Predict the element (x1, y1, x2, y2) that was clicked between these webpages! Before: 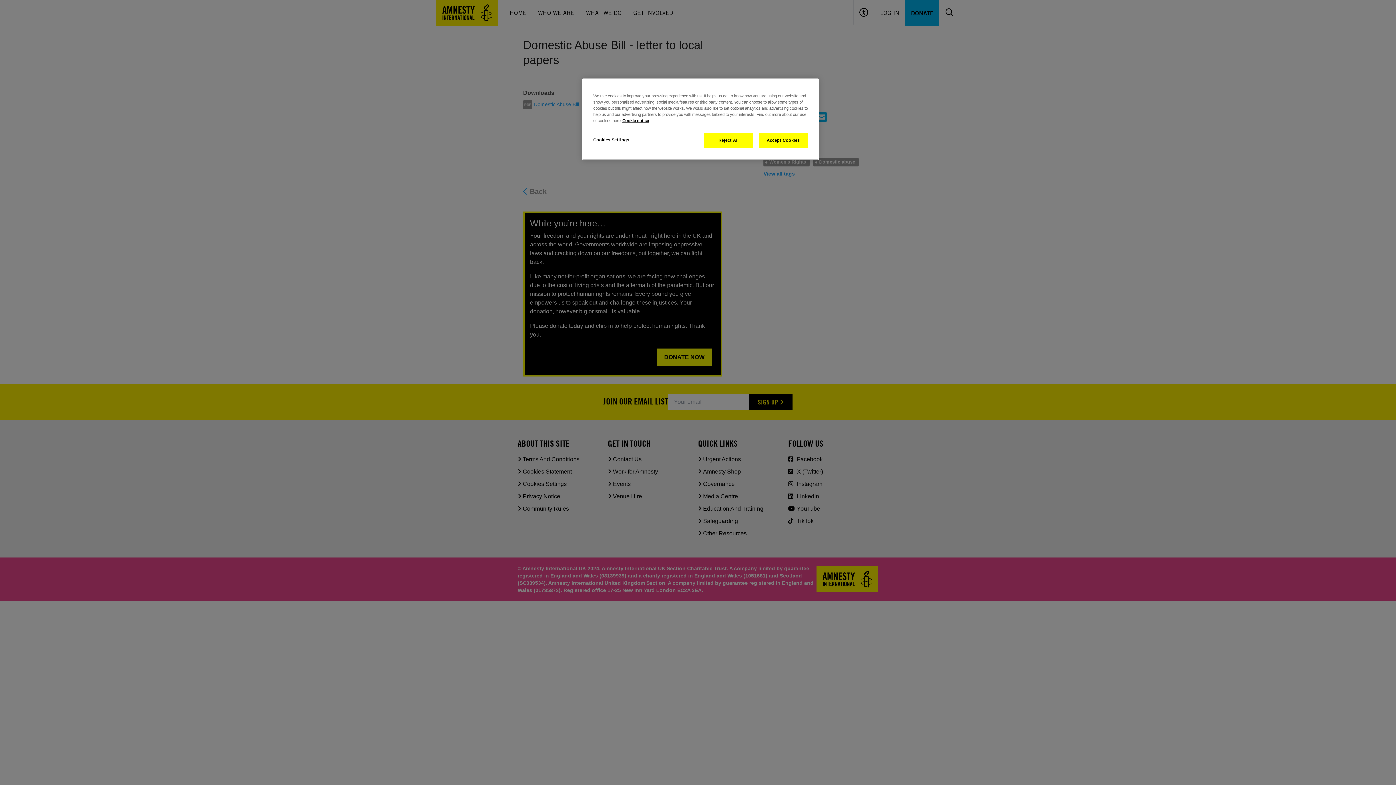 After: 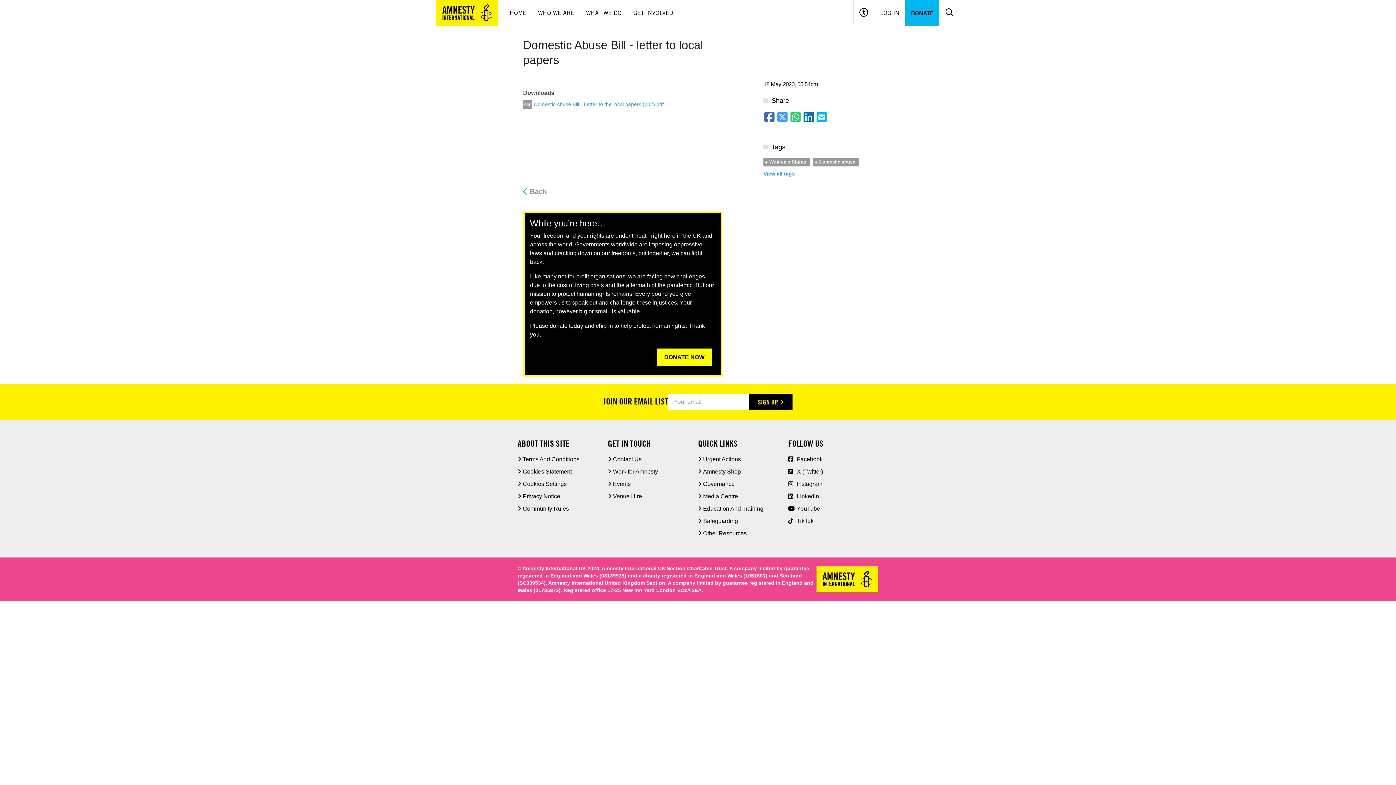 Action: label: Accept Cookies bbox: (758, 133, 808, 148)